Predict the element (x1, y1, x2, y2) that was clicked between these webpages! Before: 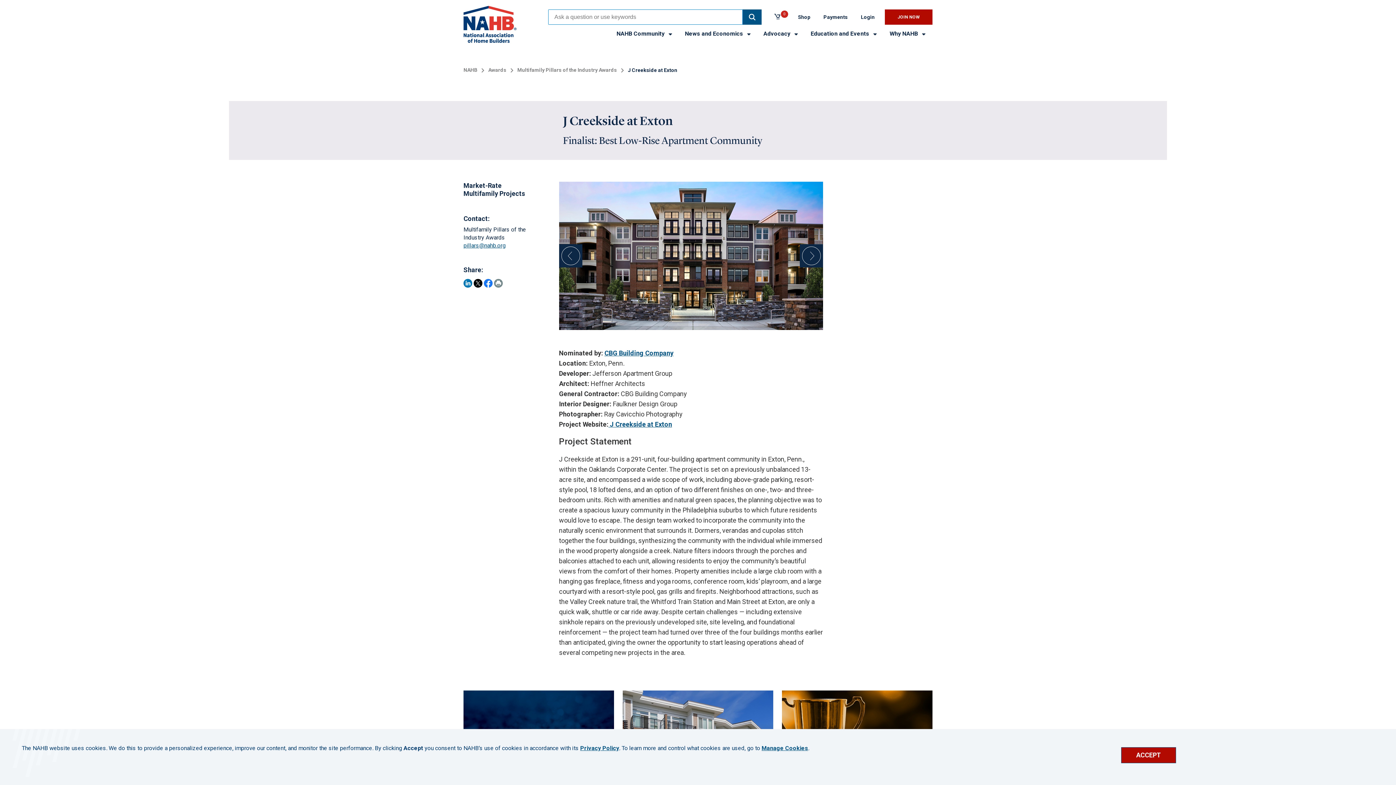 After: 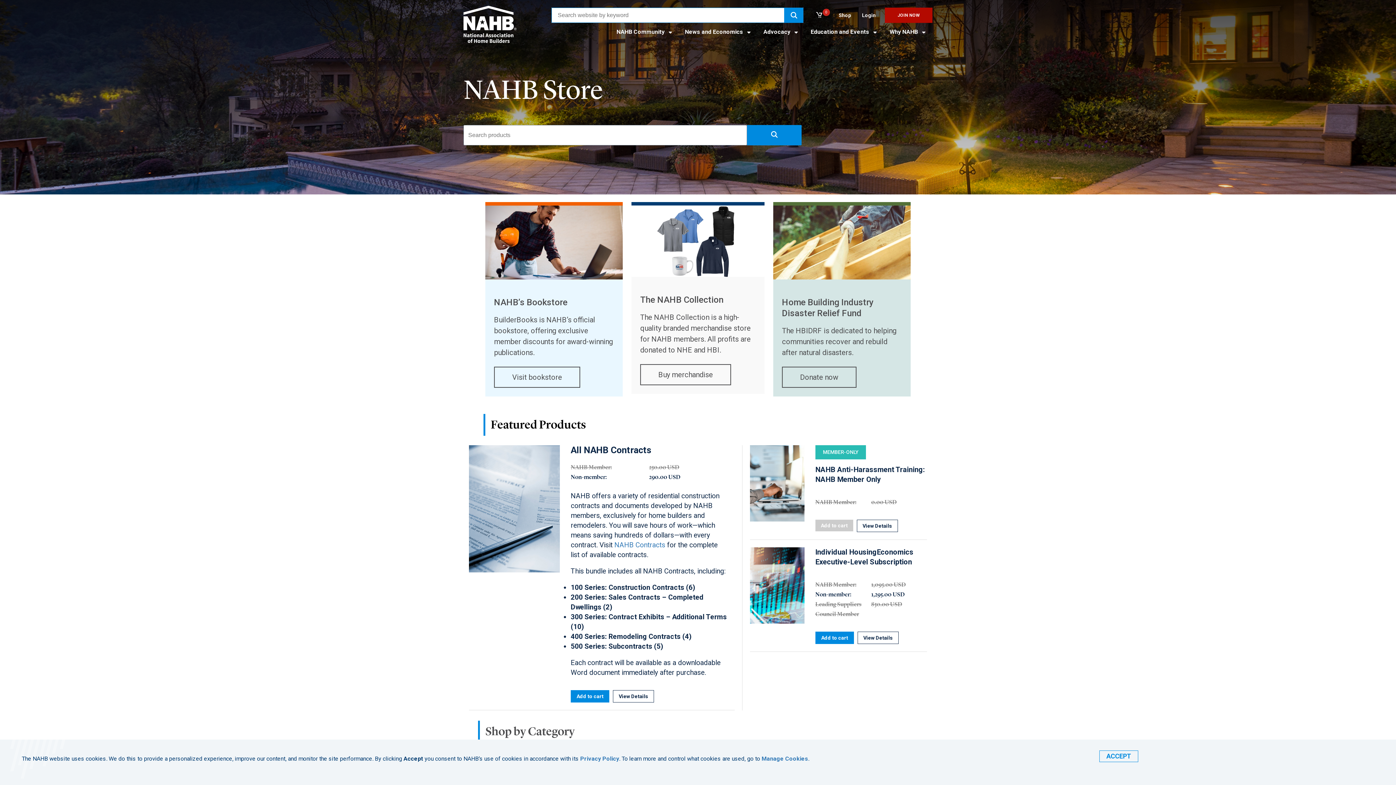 Action: label: Shop bbox: (791, 9, 817, 24)